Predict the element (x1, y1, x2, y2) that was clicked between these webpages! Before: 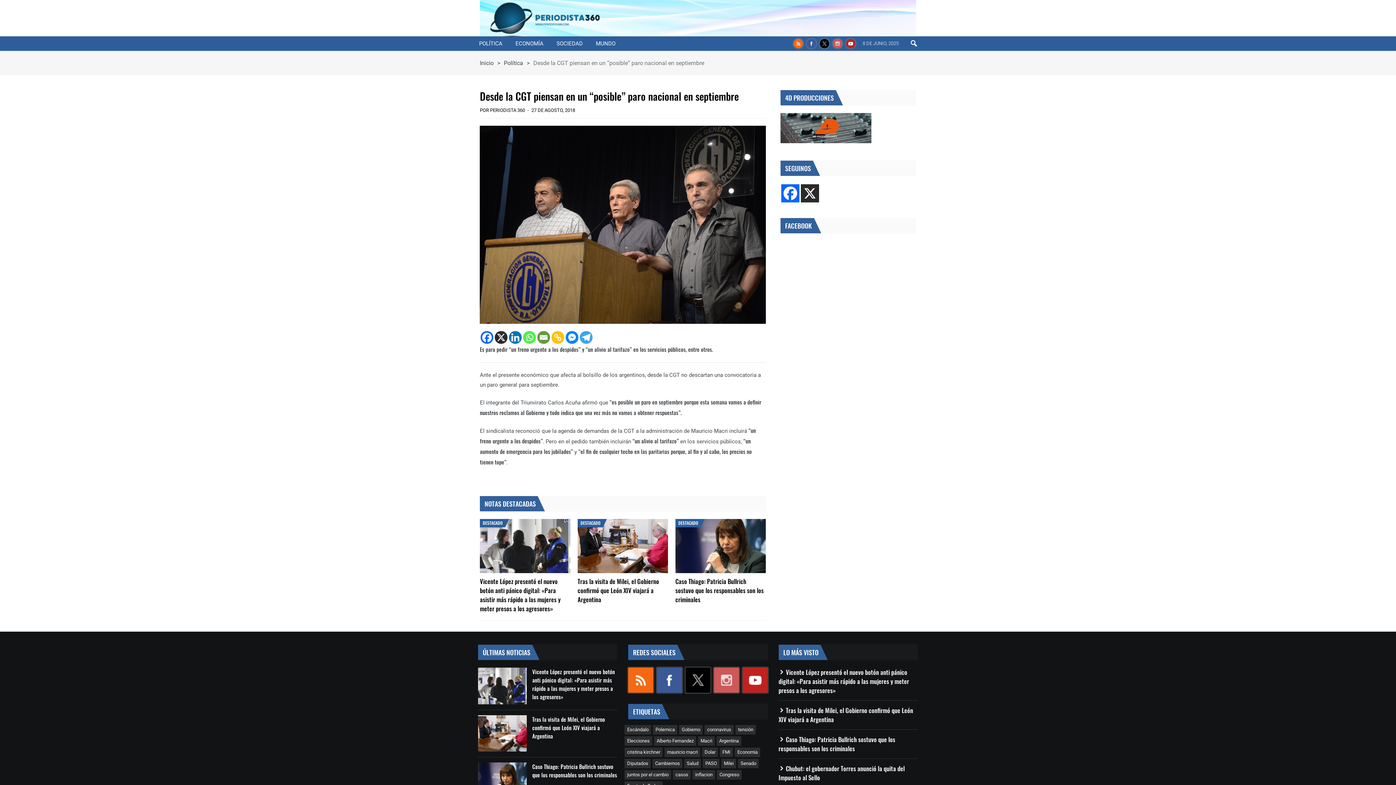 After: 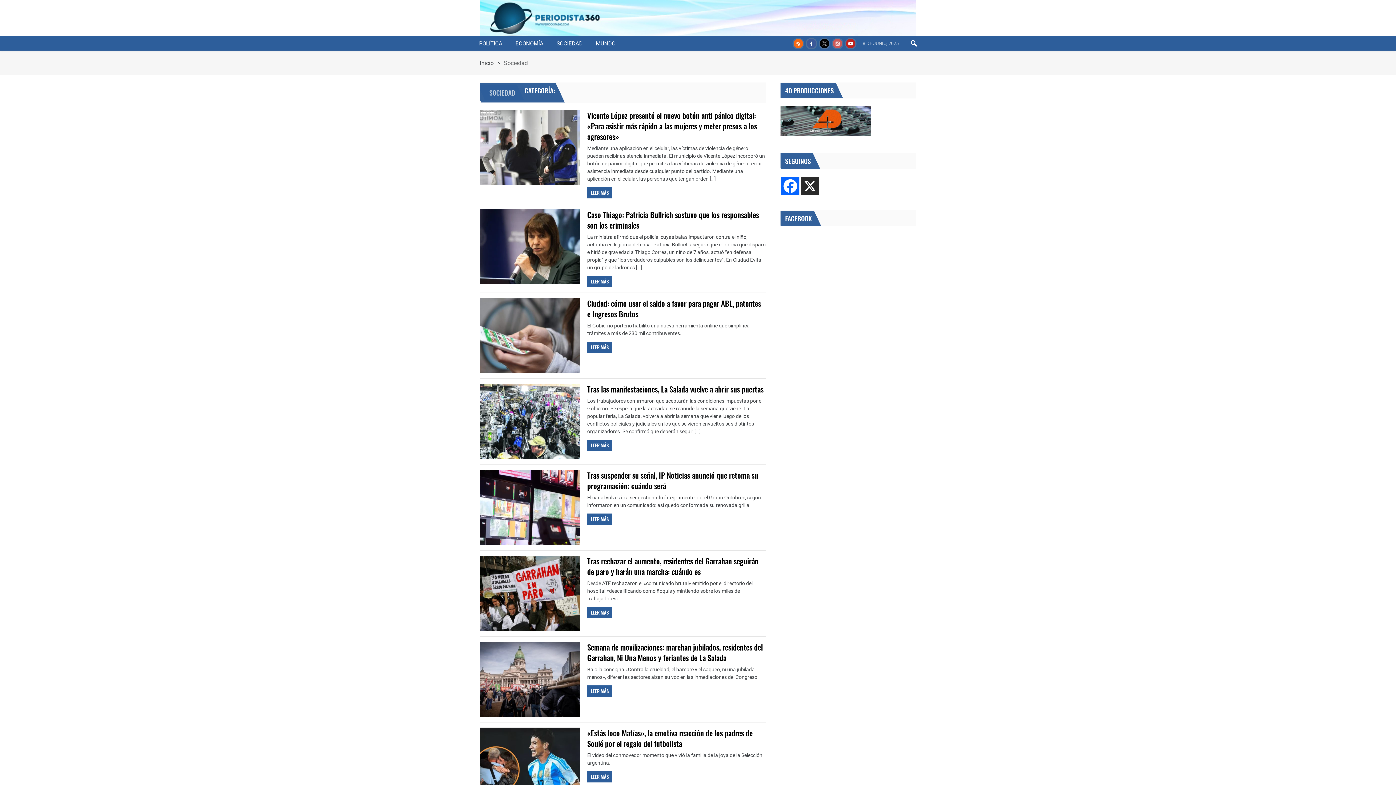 Action: label: SOCIEDAD bbox: (550, 36, 589, 50)